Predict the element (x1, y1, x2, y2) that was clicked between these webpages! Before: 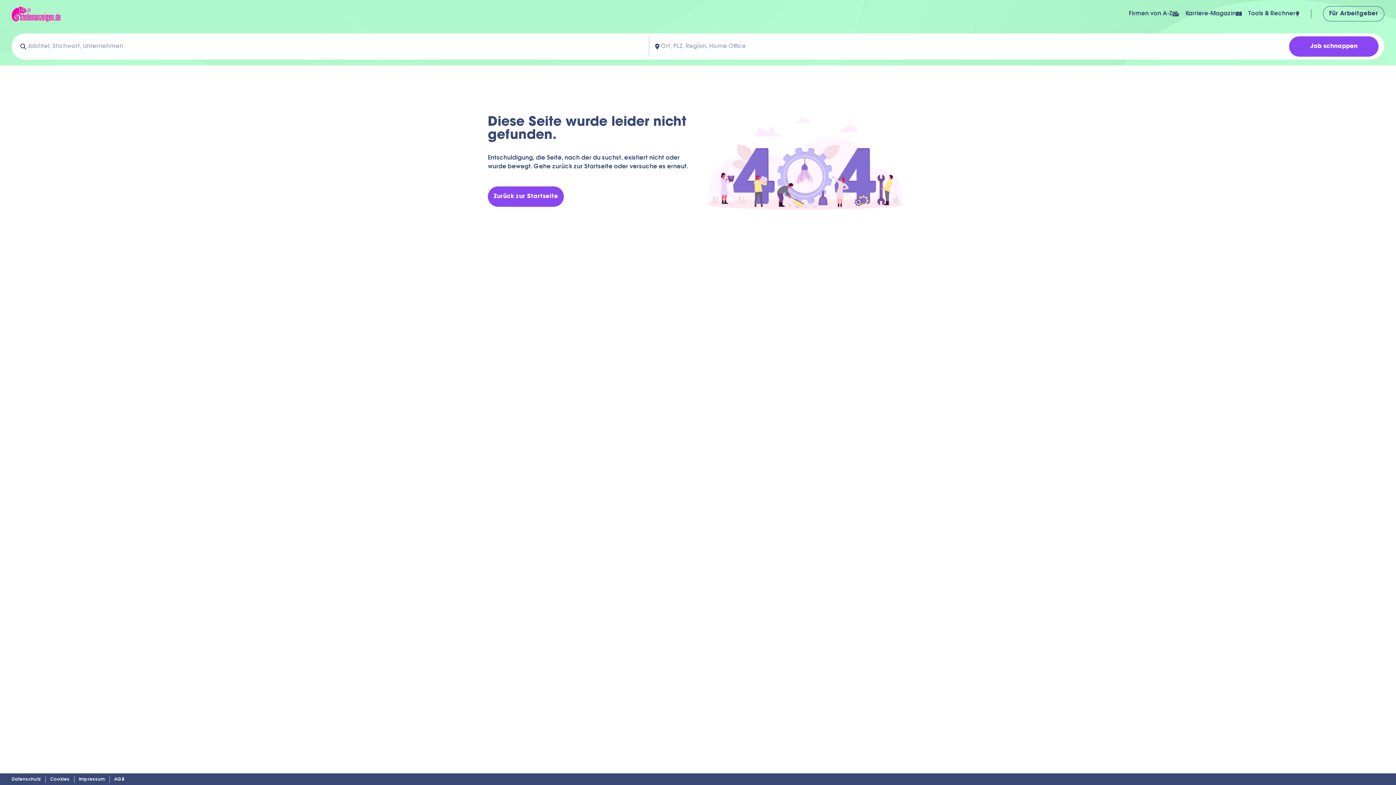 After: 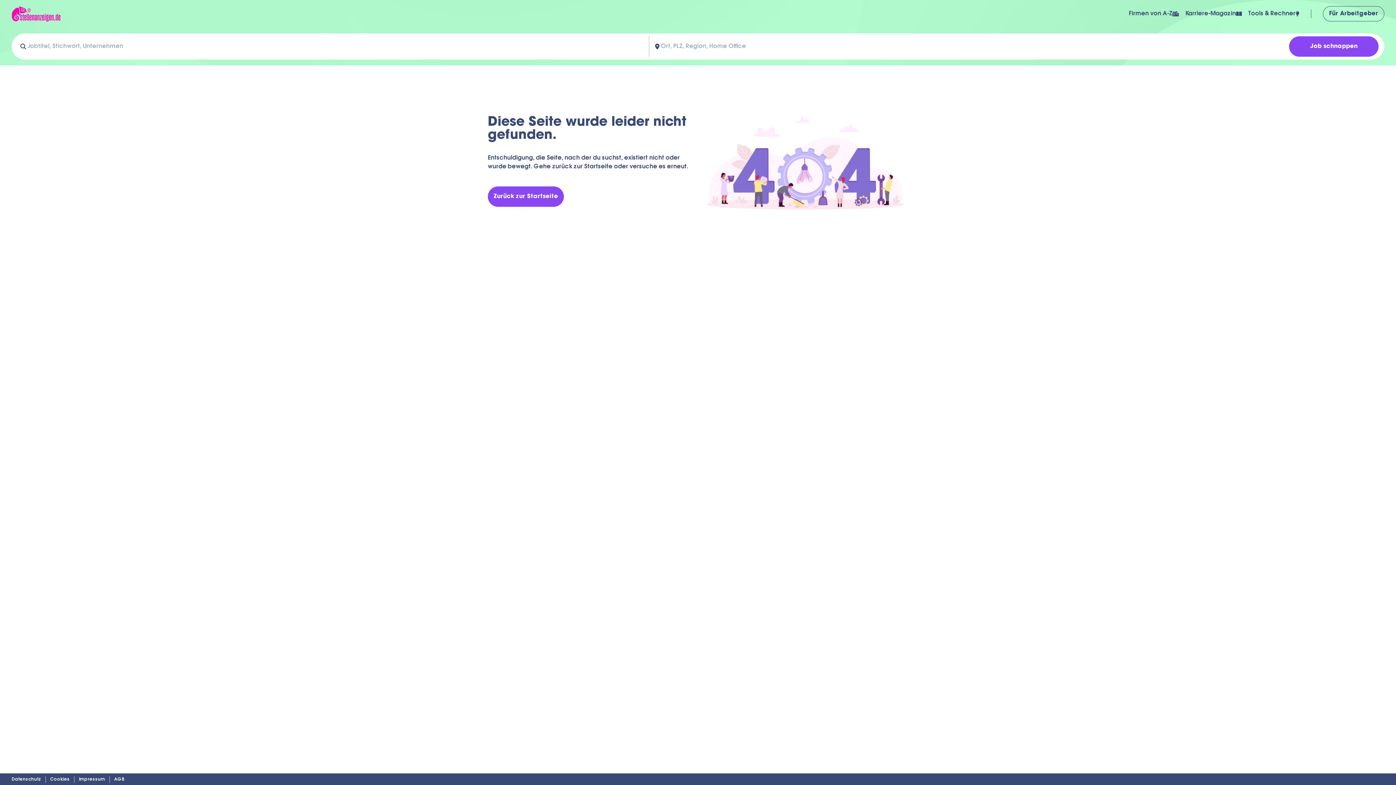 Action: bbox: (11, 776, 45, 783) label: externer Link